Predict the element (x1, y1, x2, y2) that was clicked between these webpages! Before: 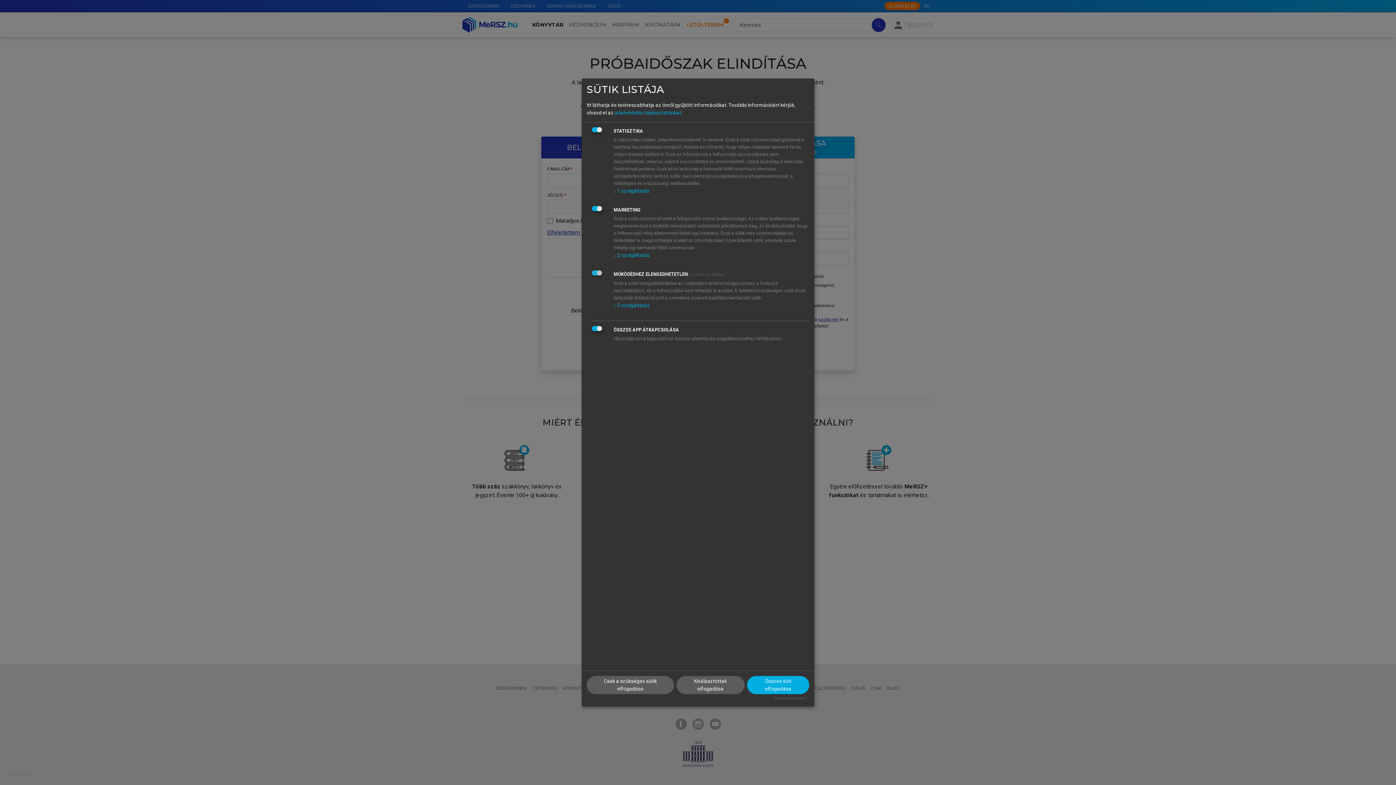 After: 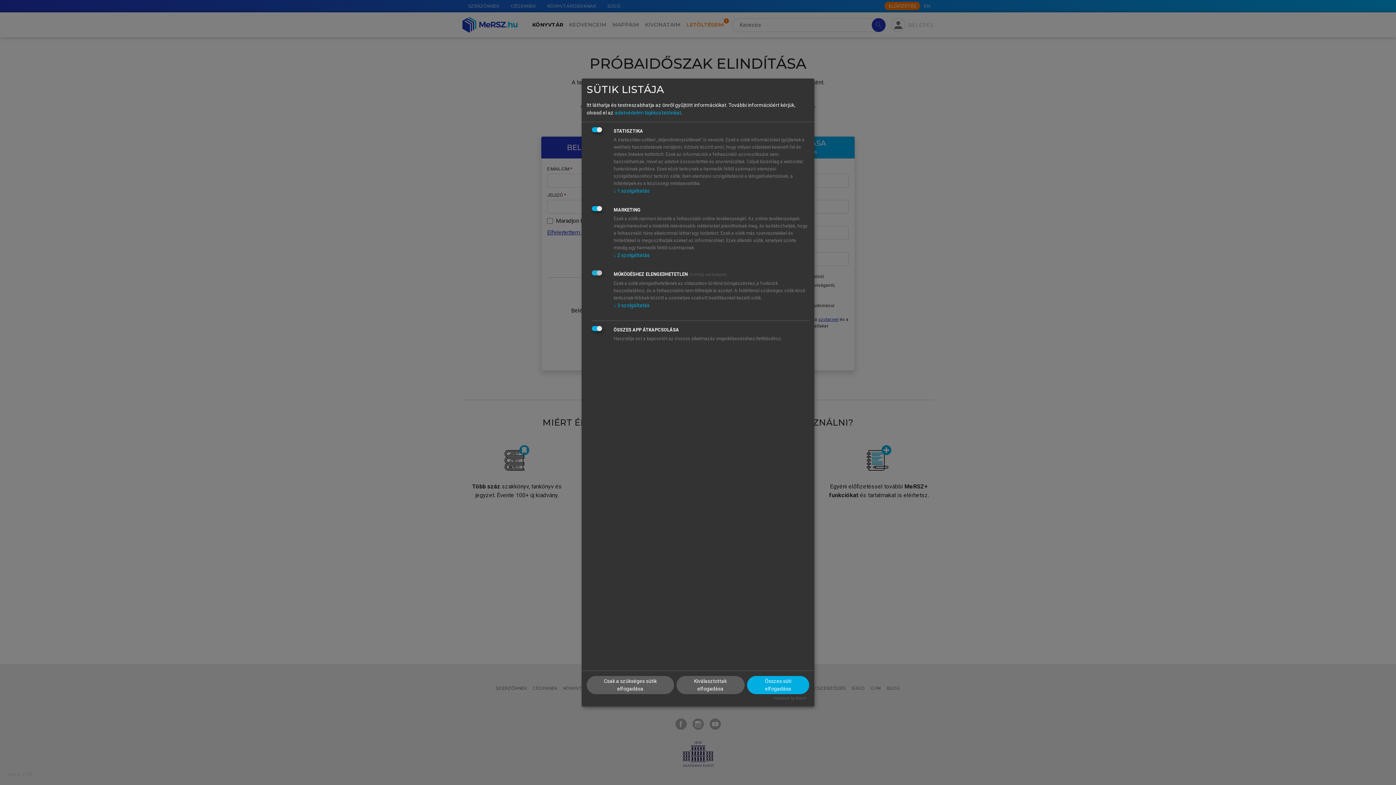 Action: bbox: (773, 696, 806, 701) label: Powered by Klaro!